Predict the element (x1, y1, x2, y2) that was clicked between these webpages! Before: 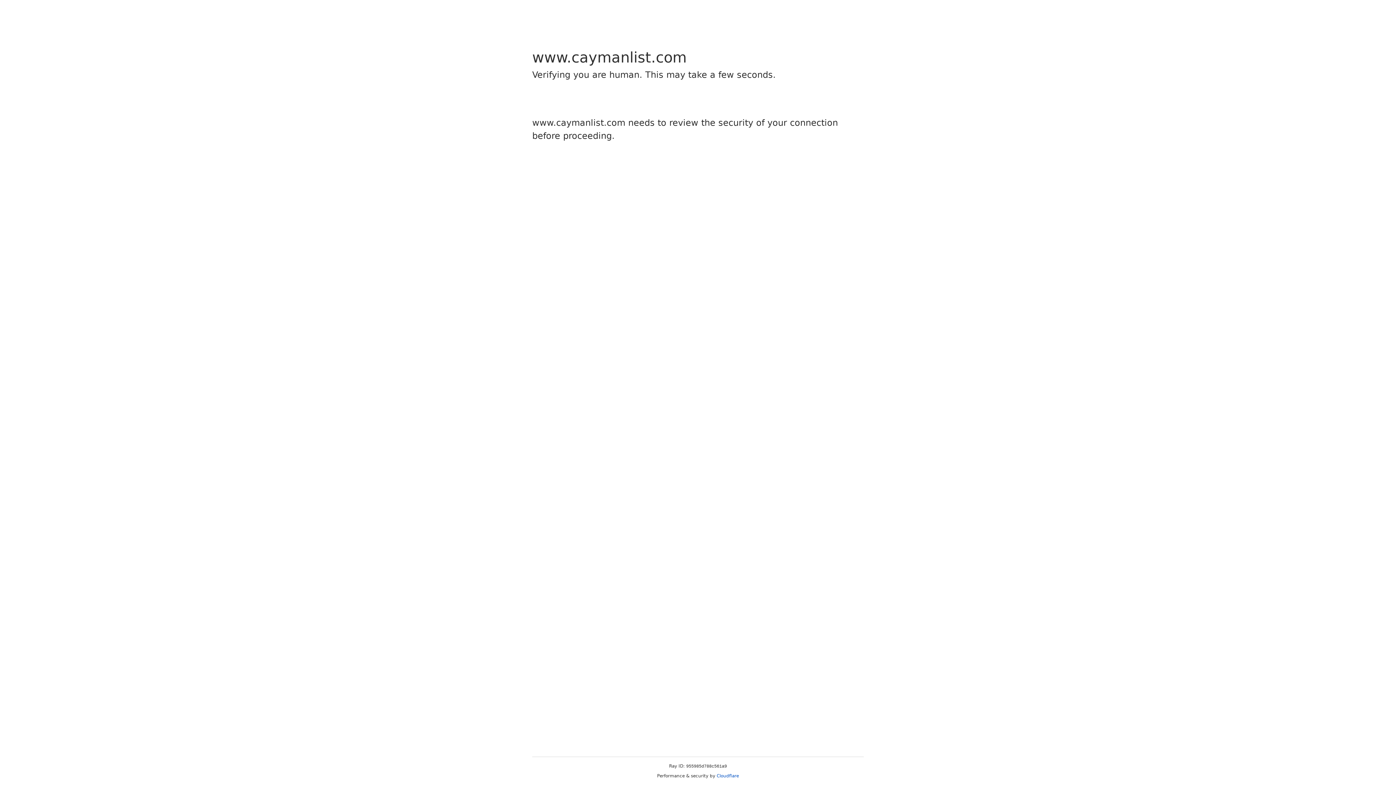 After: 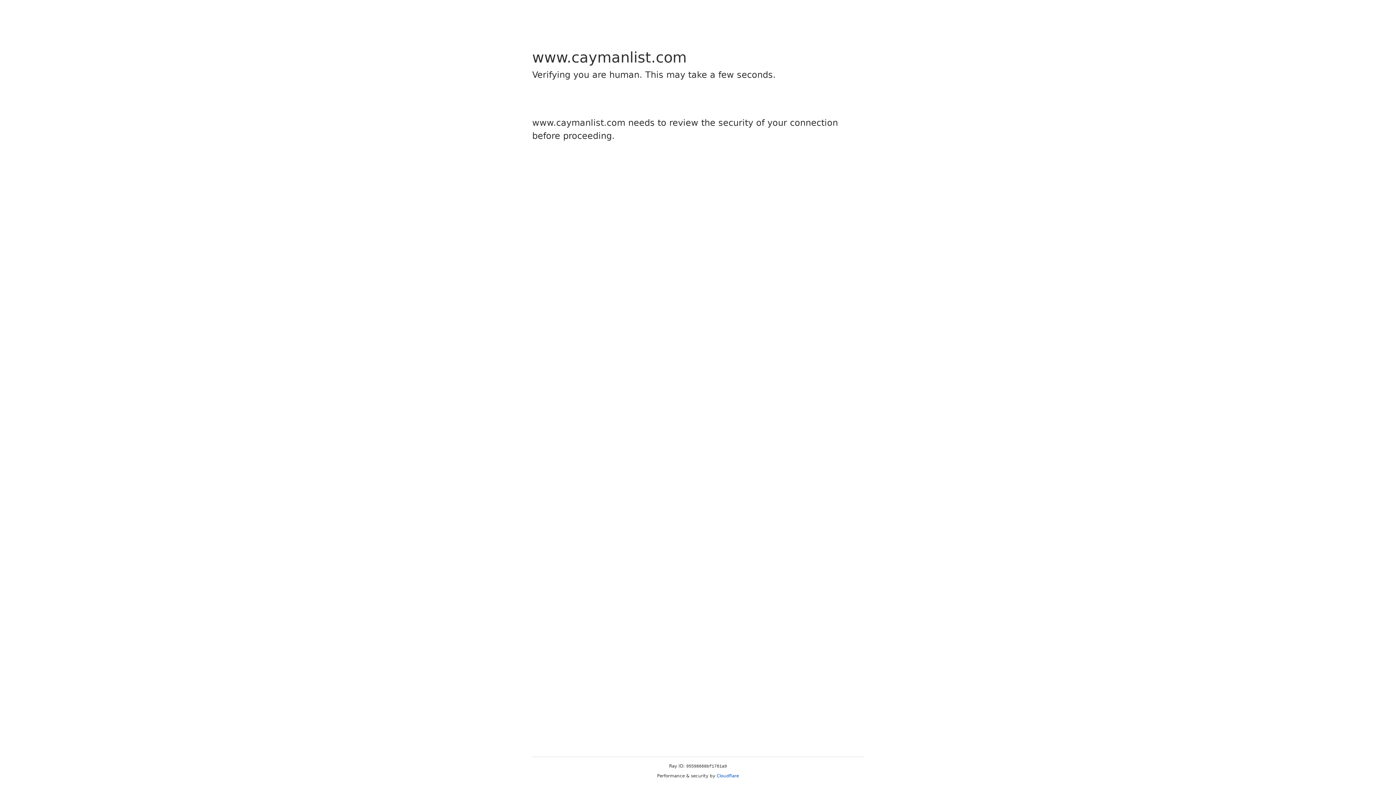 Action: bbox: (716, 773, 739, 778) label: Cloudflare